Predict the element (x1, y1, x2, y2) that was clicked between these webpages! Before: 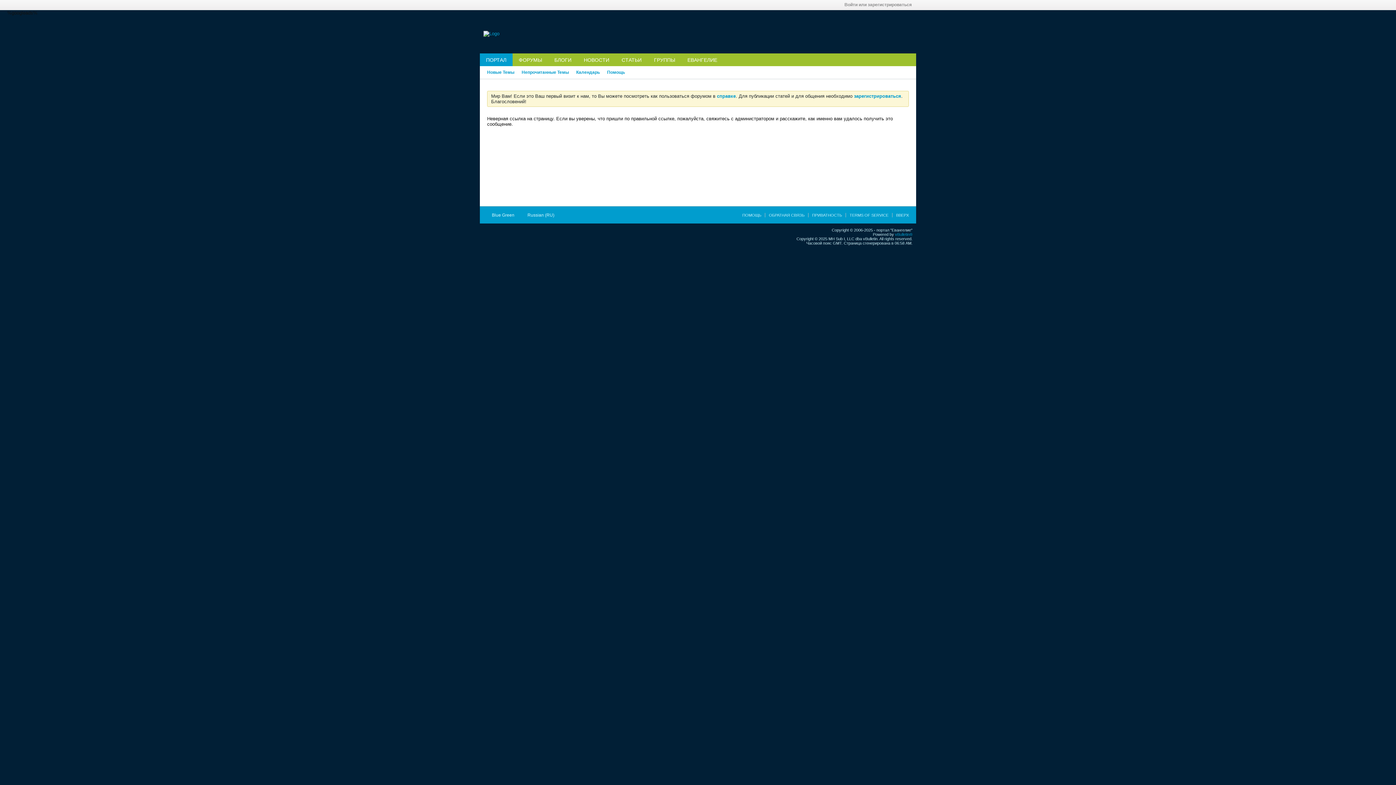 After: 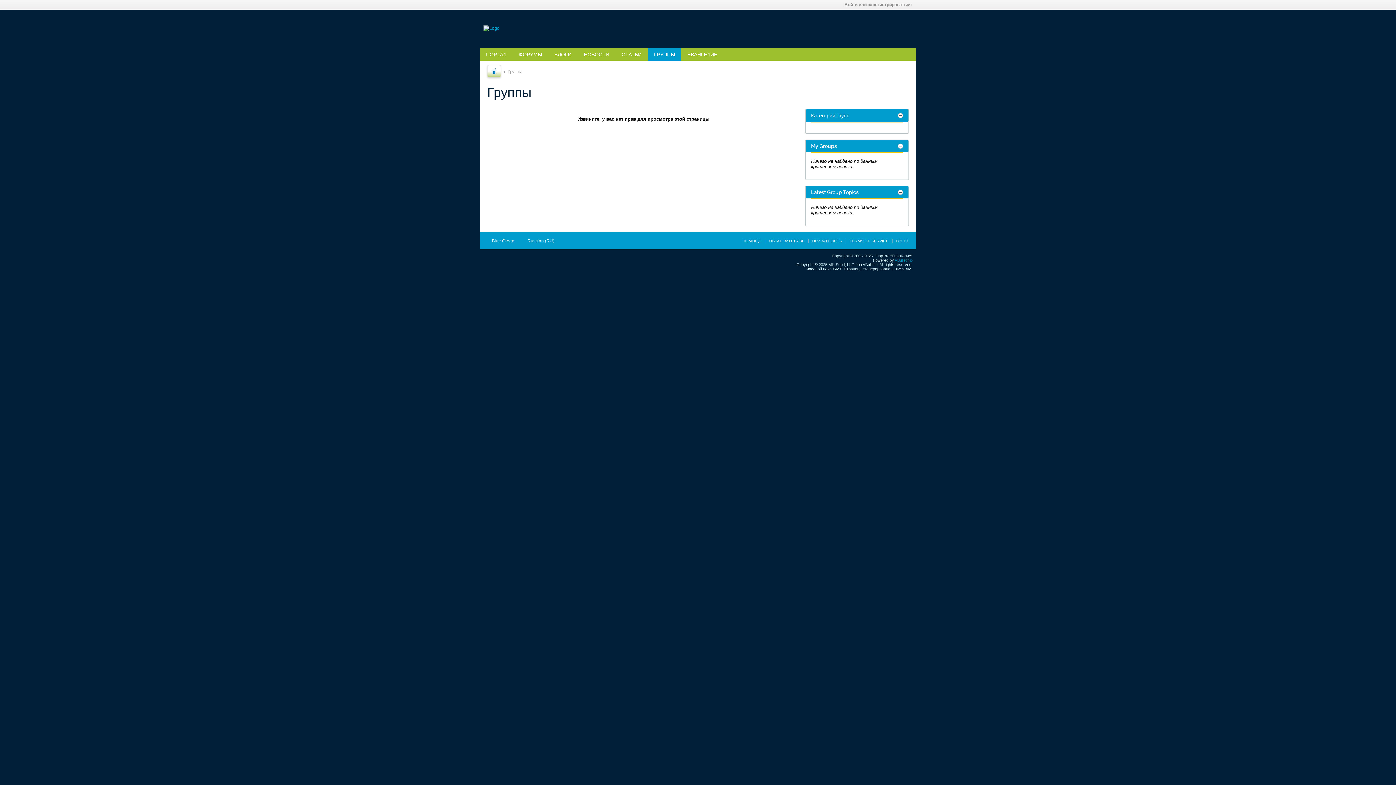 Action: label: ГРУППЫ bbox: (648, 53, 681, 66)